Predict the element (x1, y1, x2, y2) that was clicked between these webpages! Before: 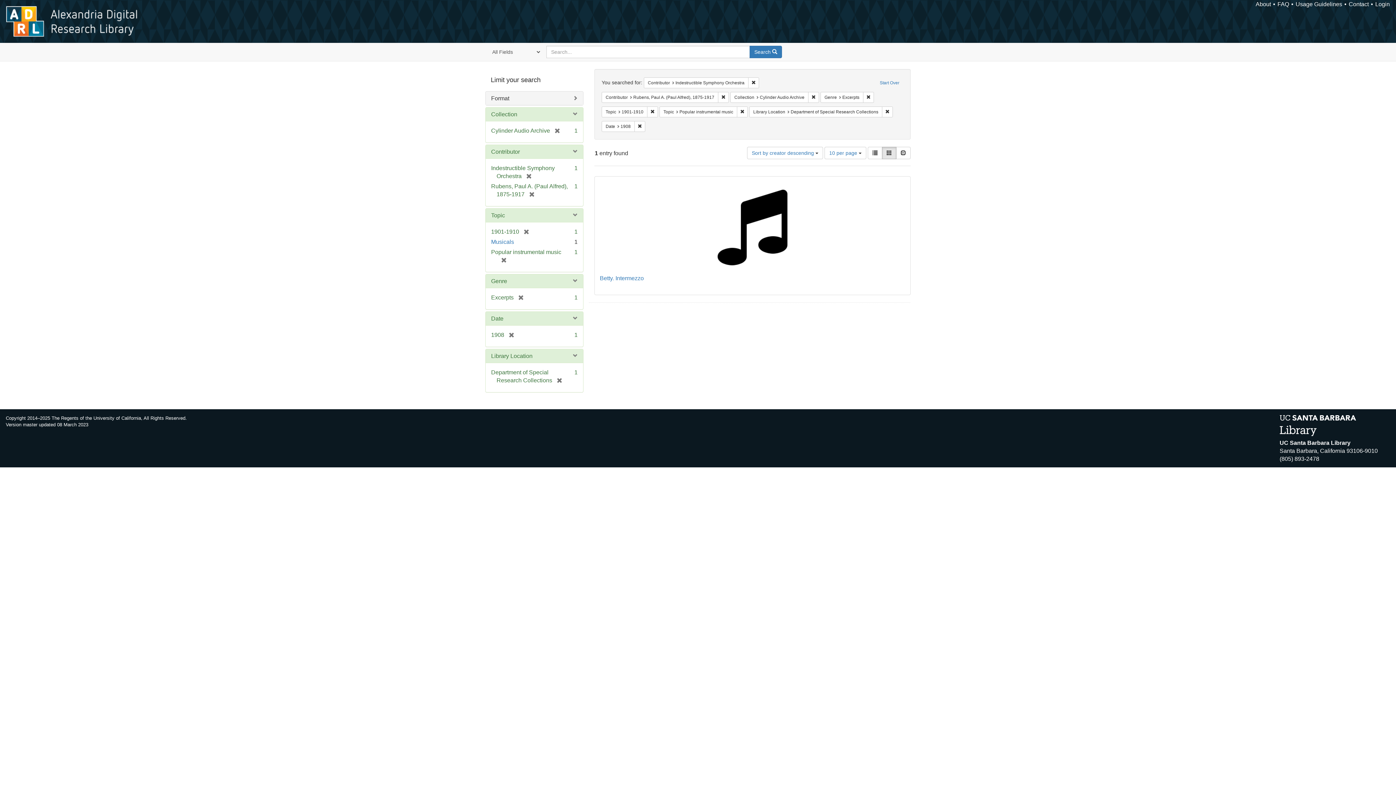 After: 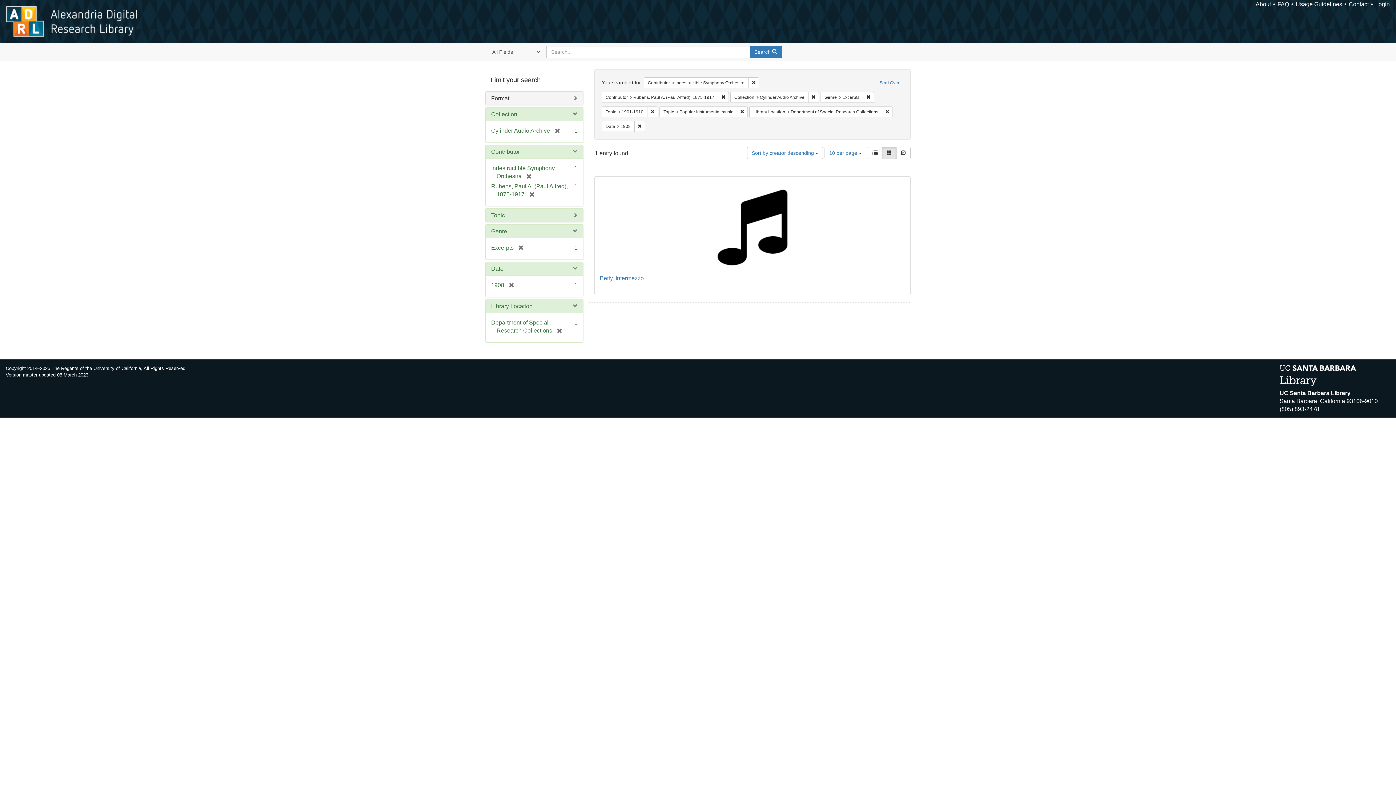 Action: label: Topic bbox: (491, 212, 505, 218)